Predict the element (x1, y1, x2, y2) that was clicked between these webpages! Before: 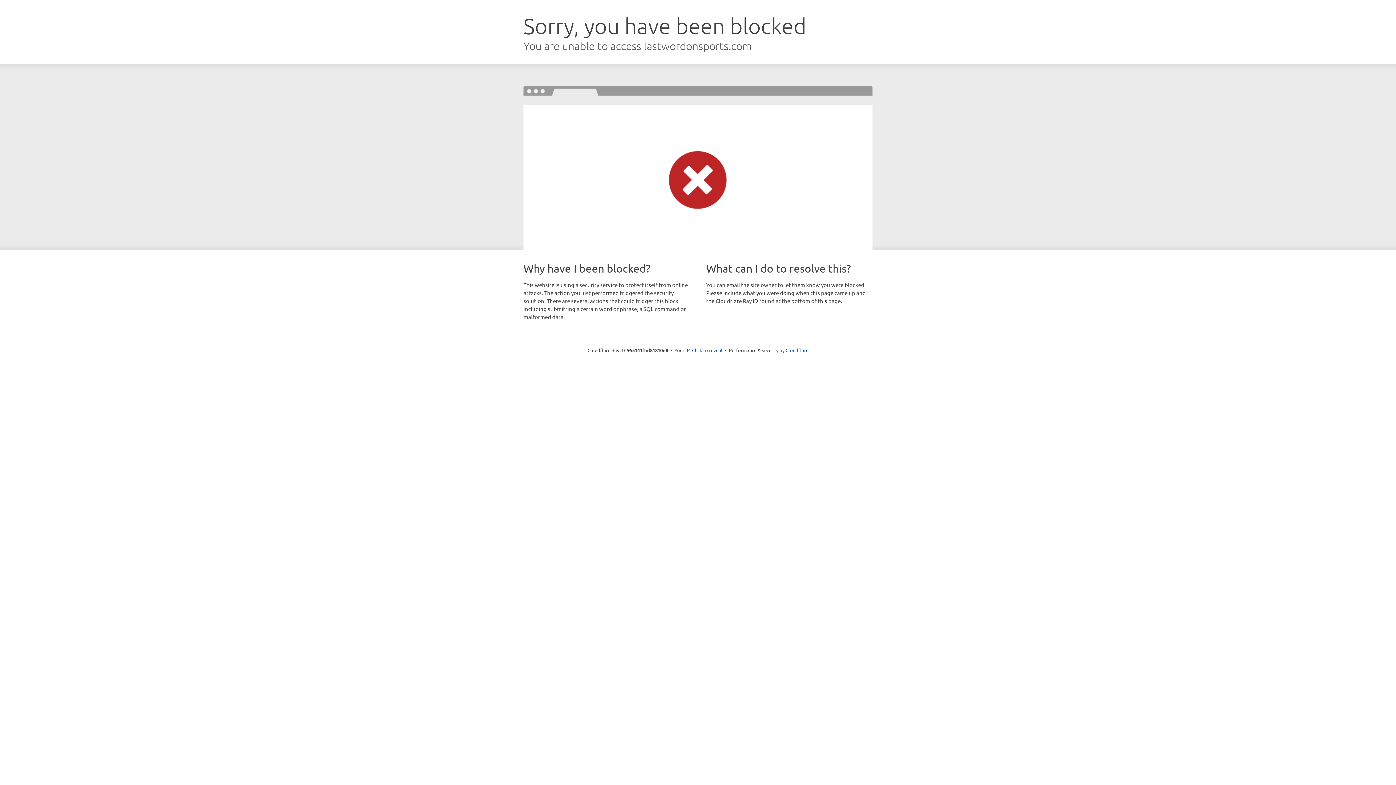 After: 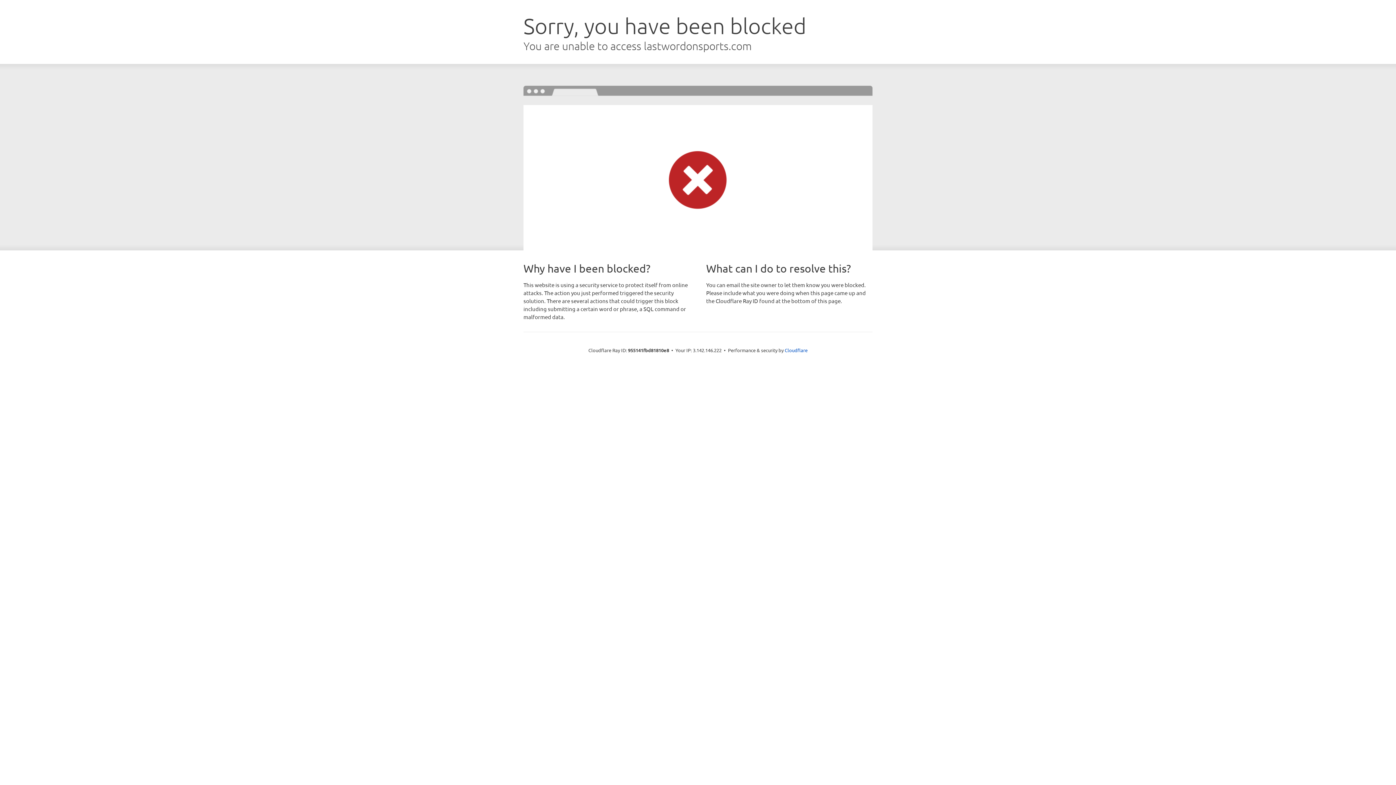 Action: label: Click to reveal bbox: (692, 346, 722, 353)